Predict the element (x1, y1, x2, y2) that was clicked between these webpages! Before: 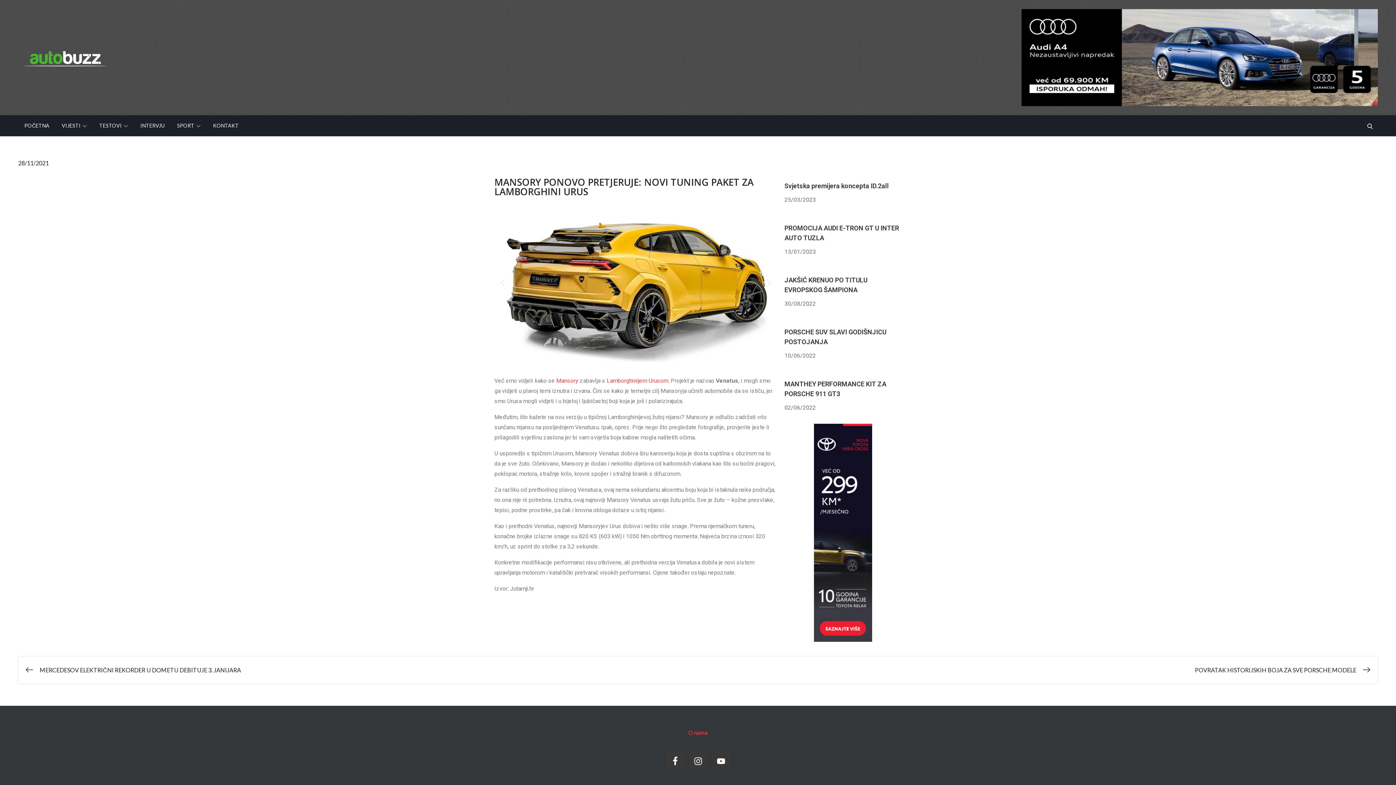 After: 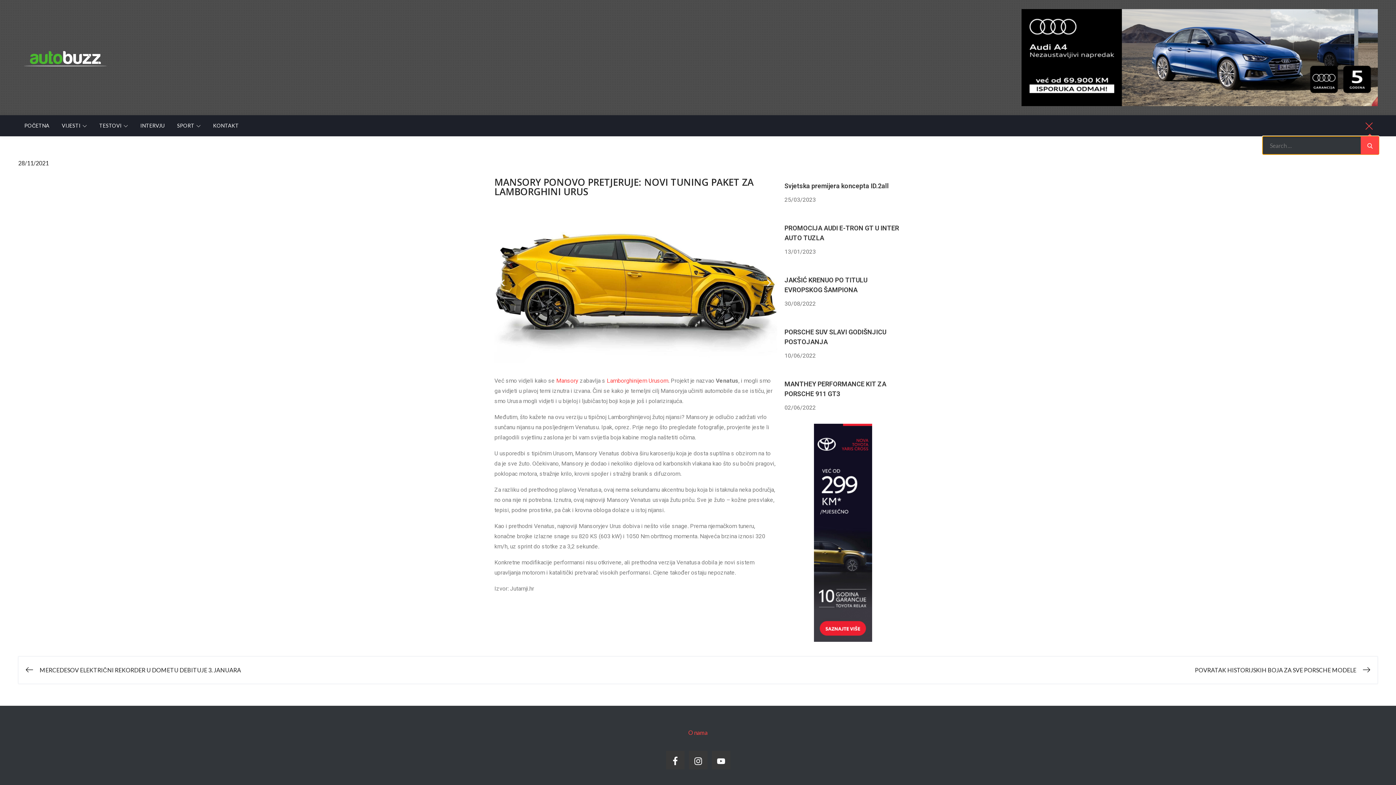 Action: bbox: (1361, 115, 1379, 136) label: SEARCH